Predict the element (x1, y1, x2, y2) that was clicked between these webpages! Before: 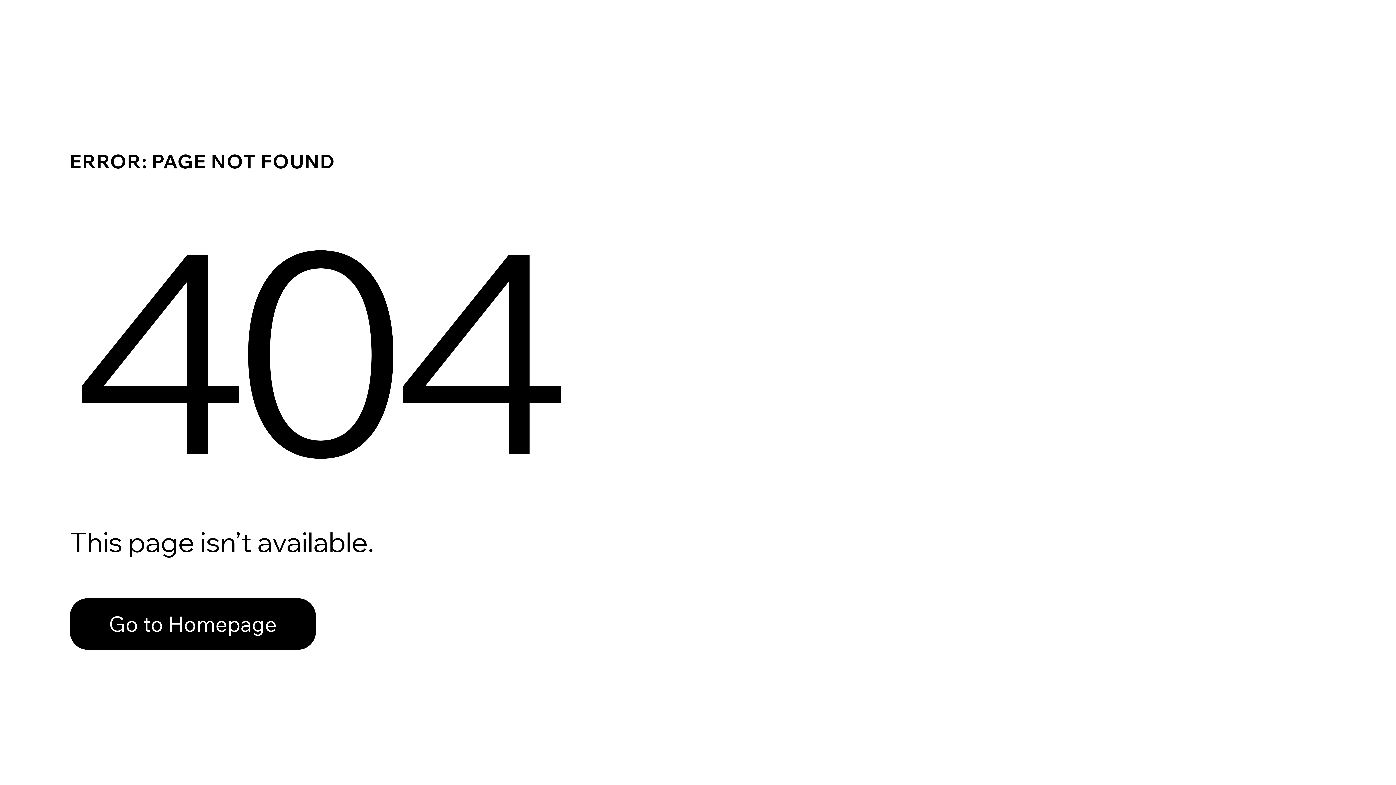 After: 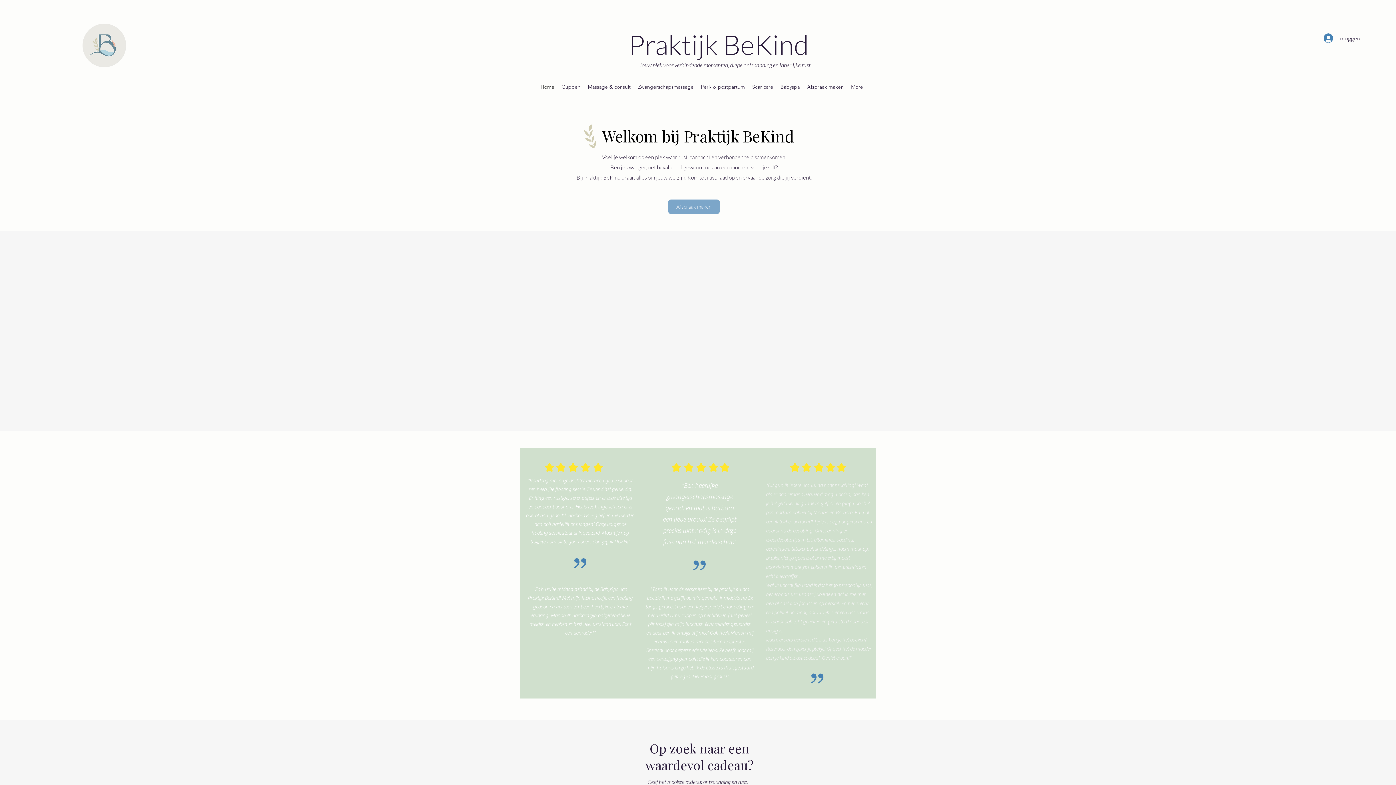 Action: bbox: (69, 598, 316, 650) label: Go to Homepage